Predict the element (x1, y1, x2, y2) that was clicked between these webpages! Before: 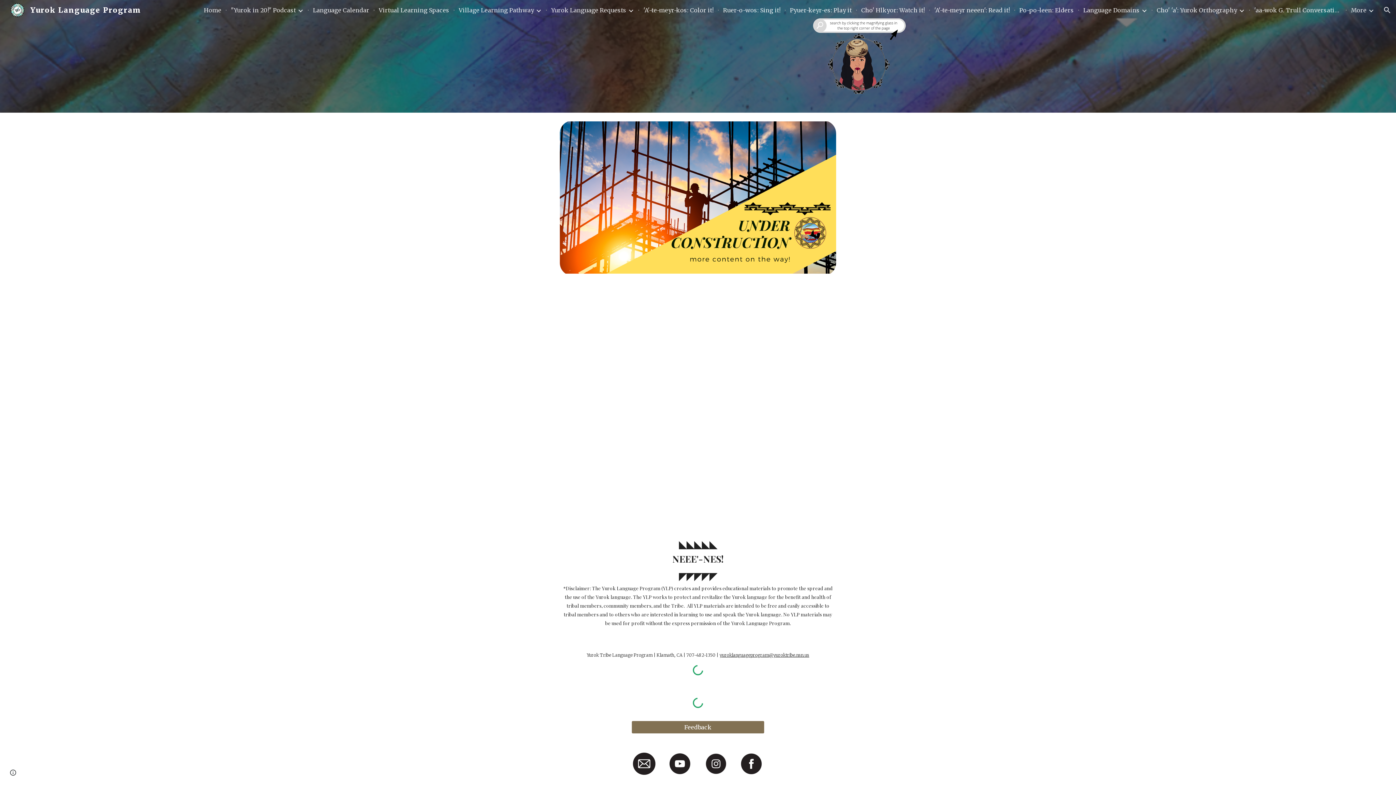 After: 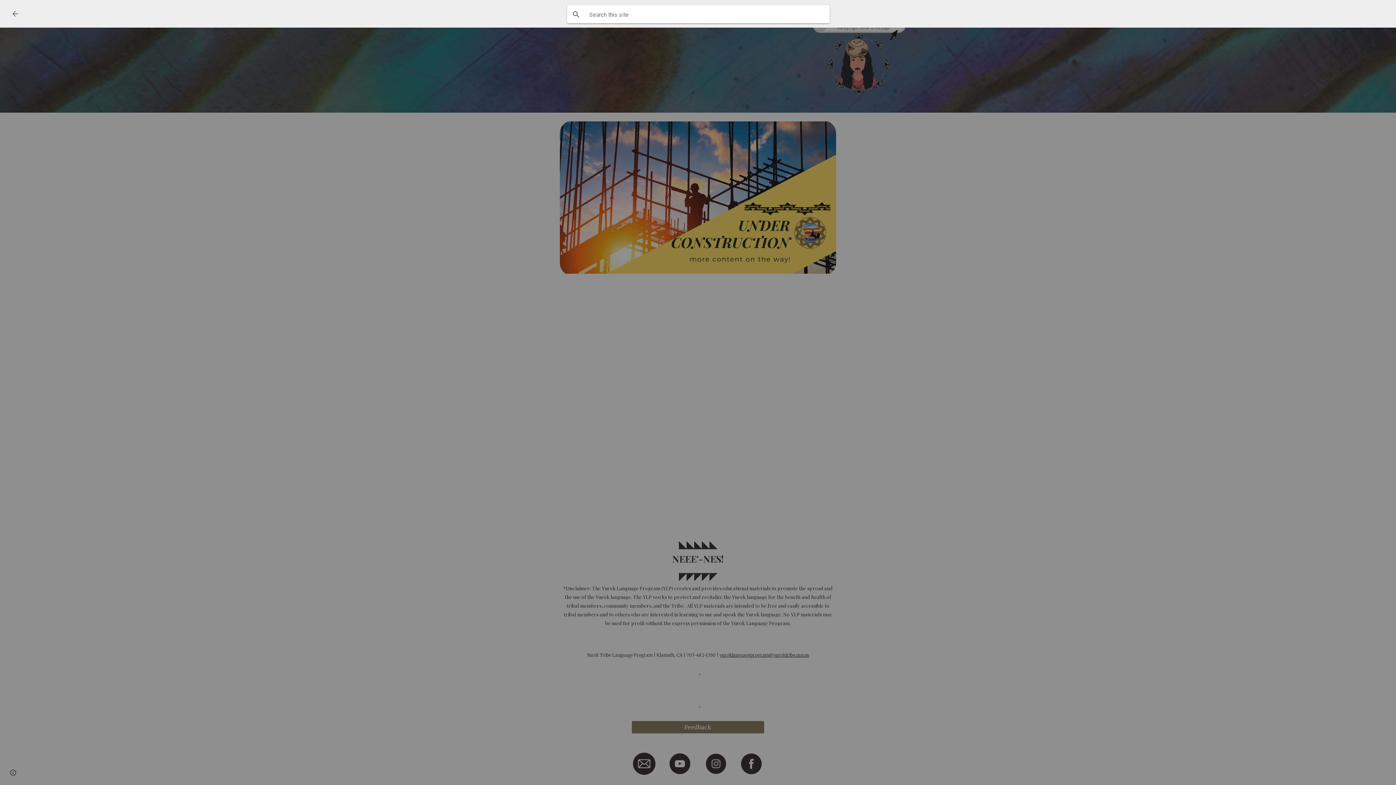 Action: label: Open search bar bbox: (1378, 1, 1396, 18)